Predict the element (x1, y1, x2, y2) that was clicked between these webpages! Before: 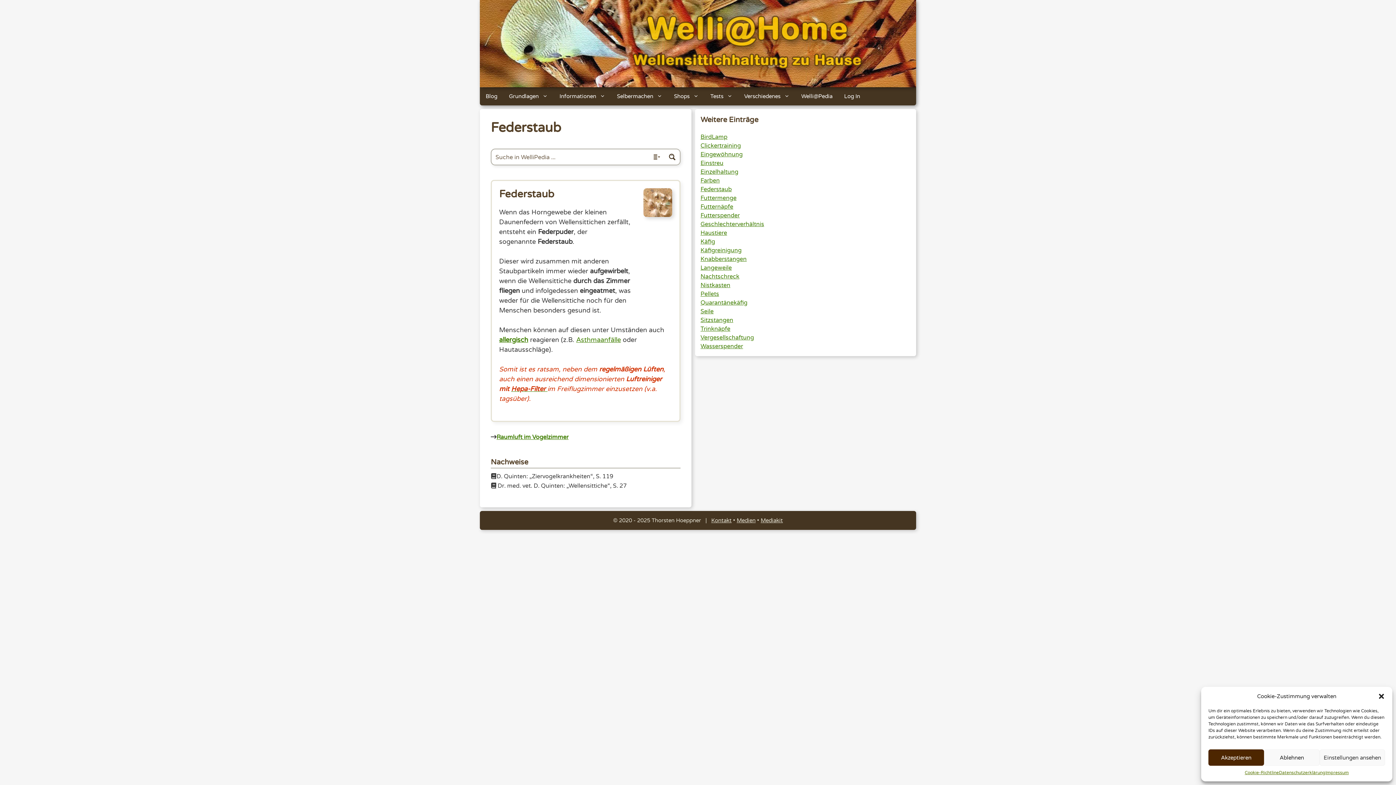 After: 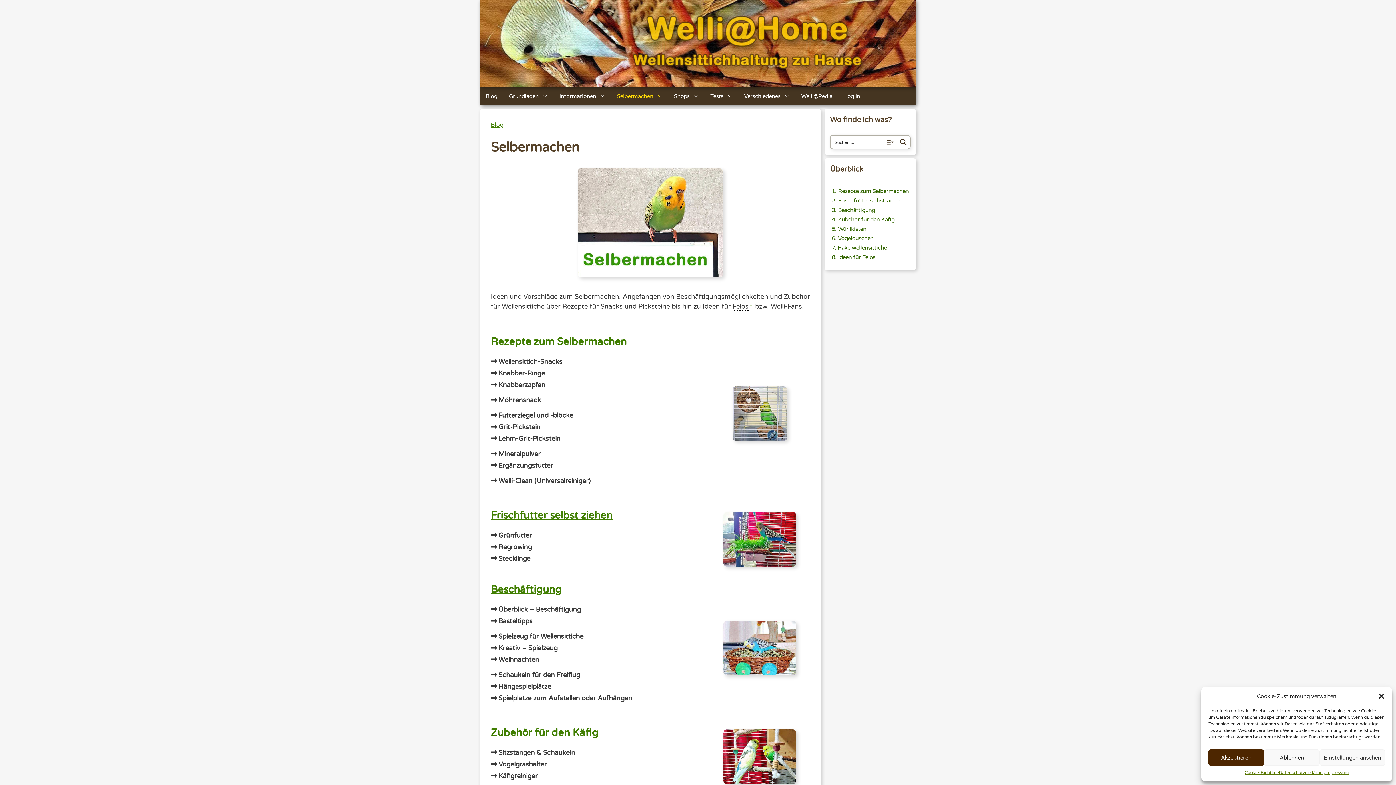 Action: bbox: (611, 87, 668, 105) label: Selbermachen